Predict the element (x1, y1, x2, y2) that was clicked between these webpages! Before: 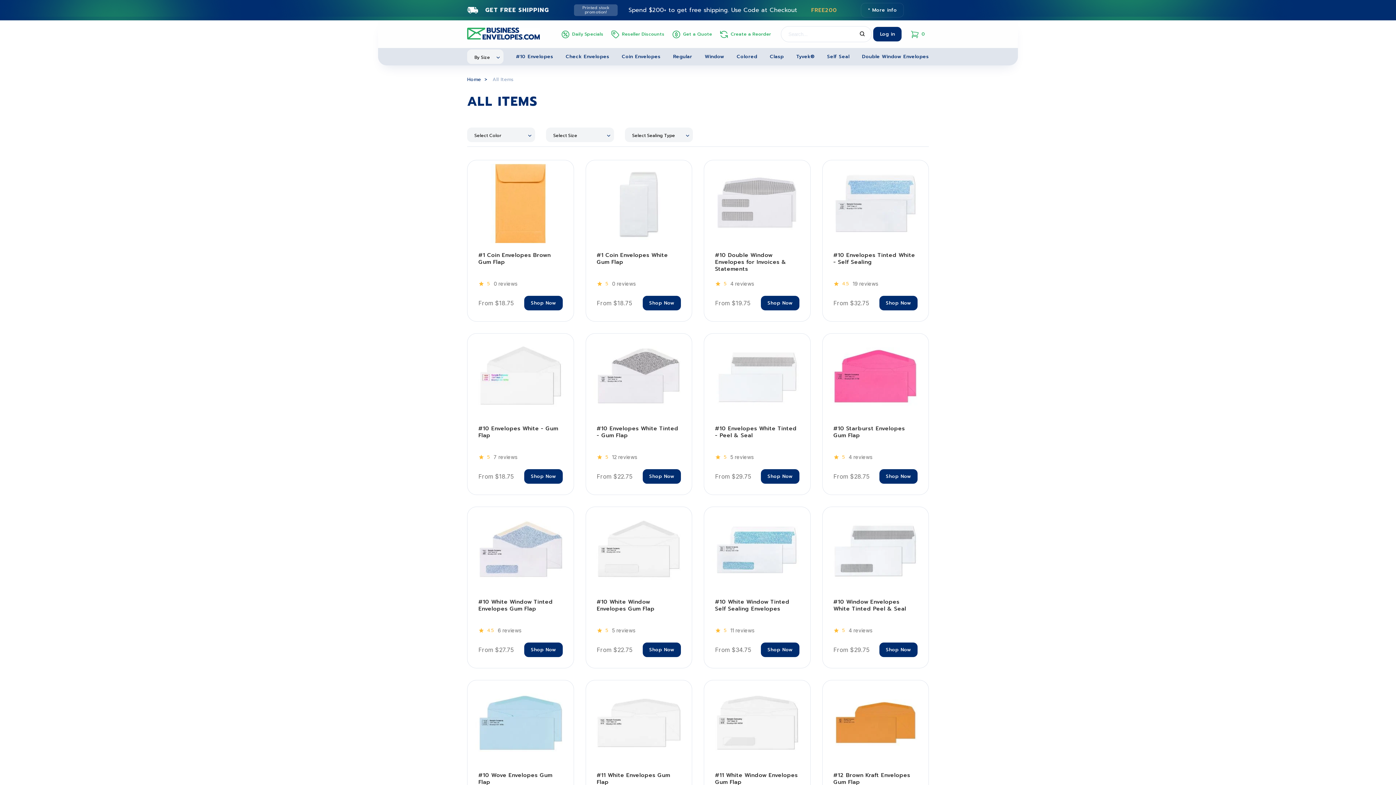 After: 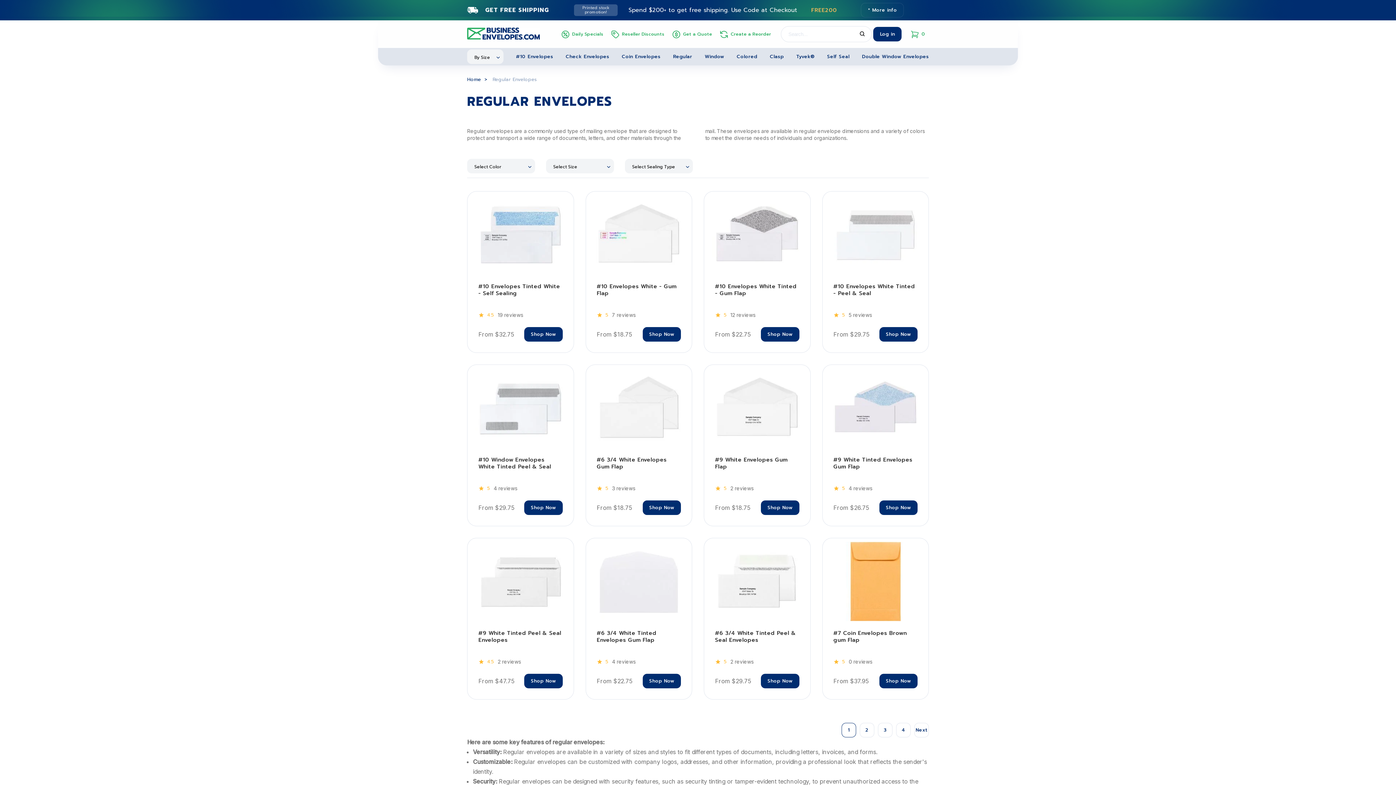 Action: bbox: (673, 48, 692, 65) label: Regular